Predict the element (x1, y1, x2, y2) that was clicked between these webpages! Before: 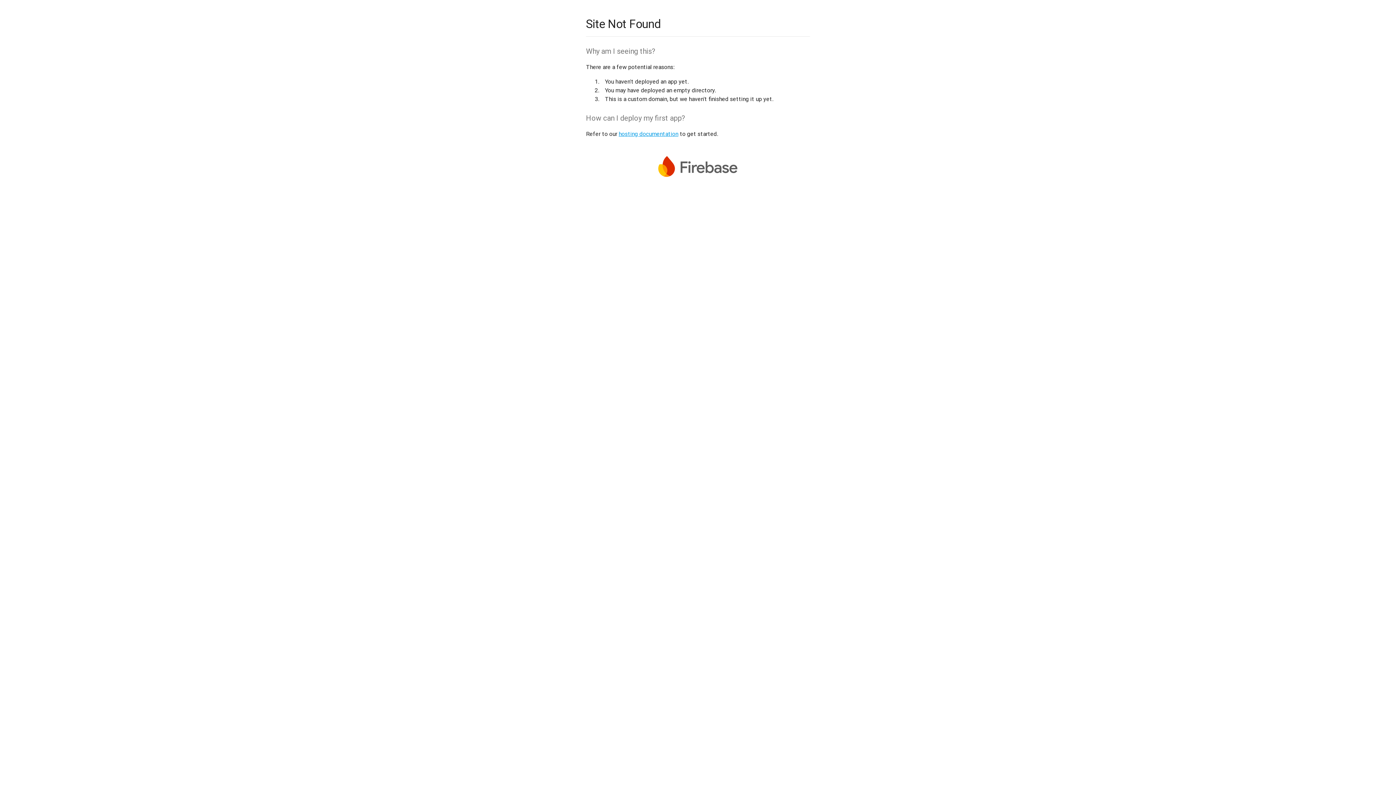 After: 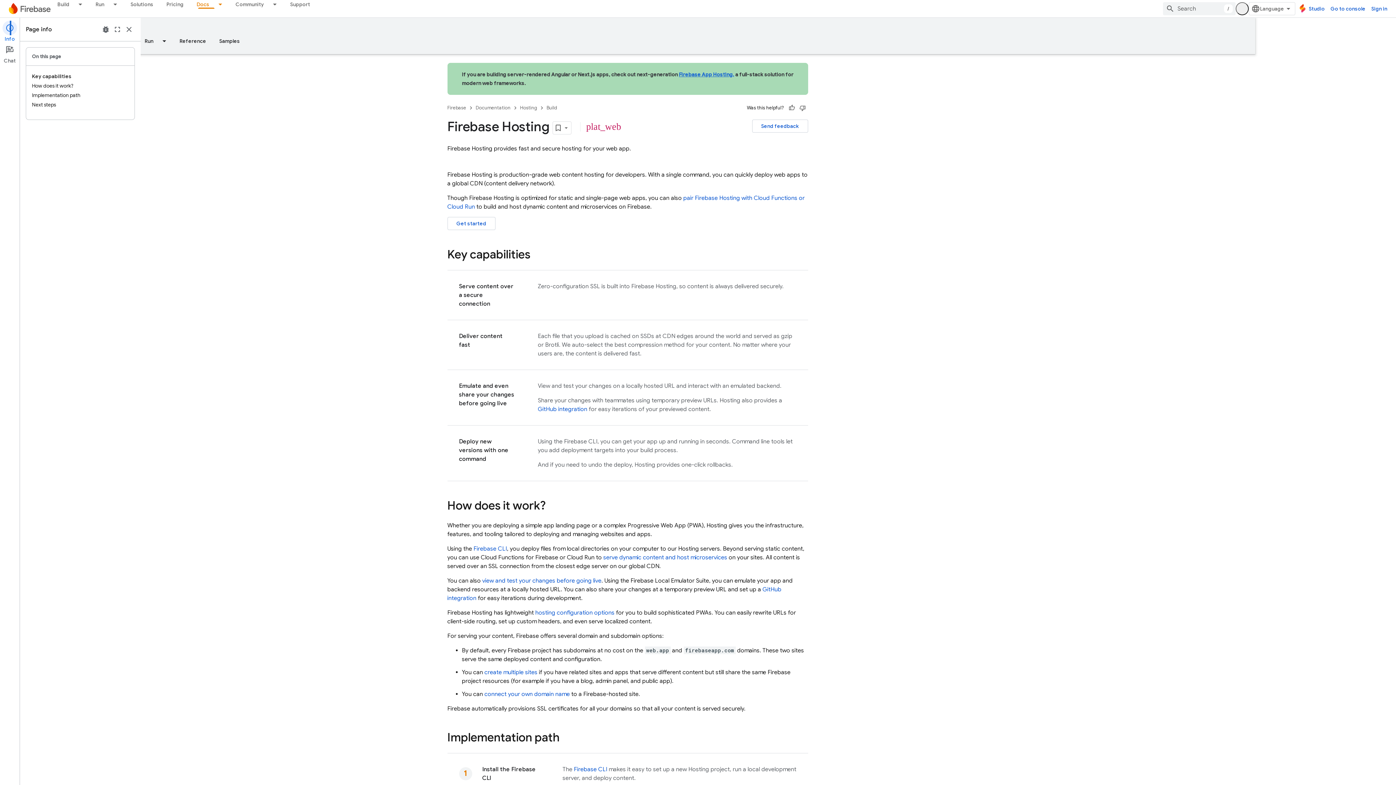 Action: bbox: (618, 130, 678, 137) label: hosting documentation